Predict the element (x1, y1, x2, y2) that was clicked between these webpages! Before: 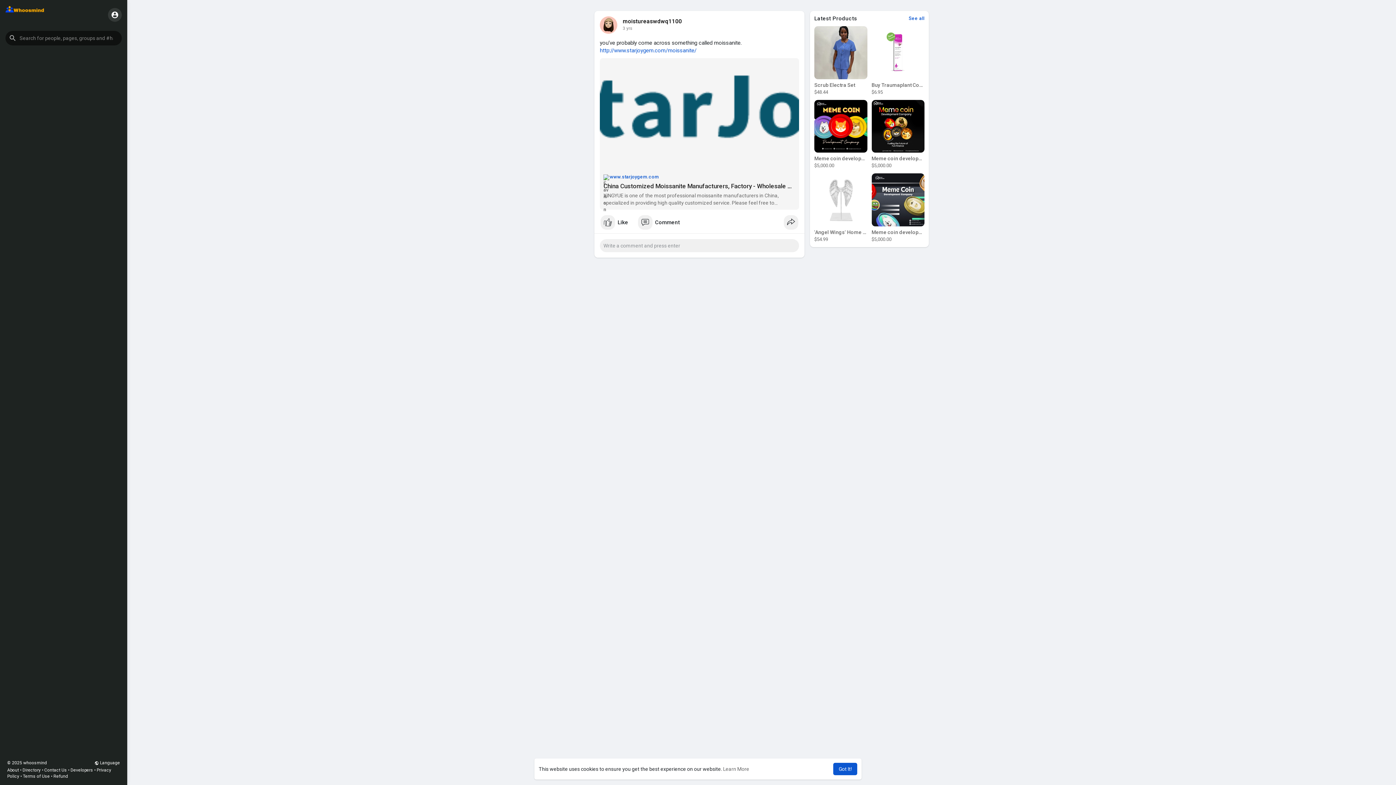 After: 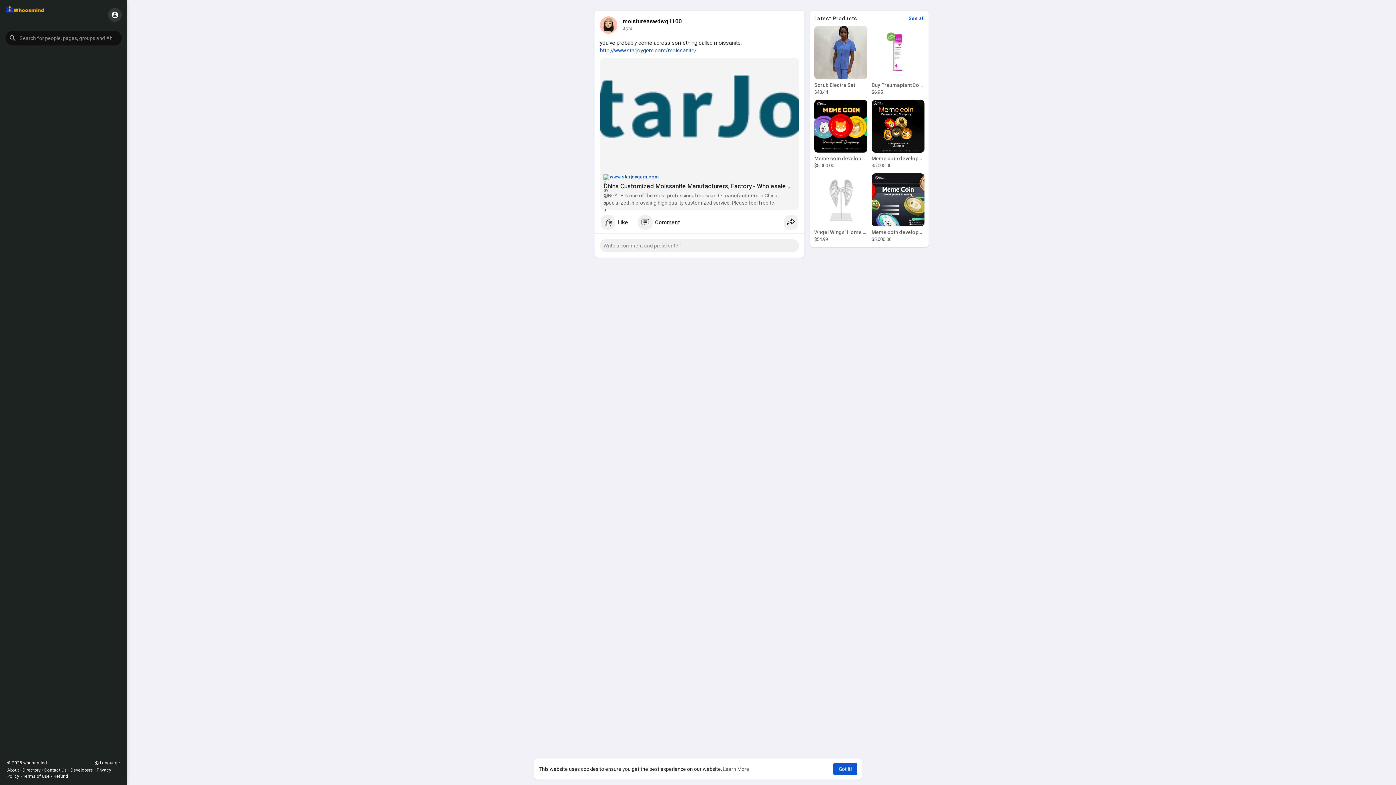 Action: bbox: (622, 25, 632, 30) label: 3 yrs